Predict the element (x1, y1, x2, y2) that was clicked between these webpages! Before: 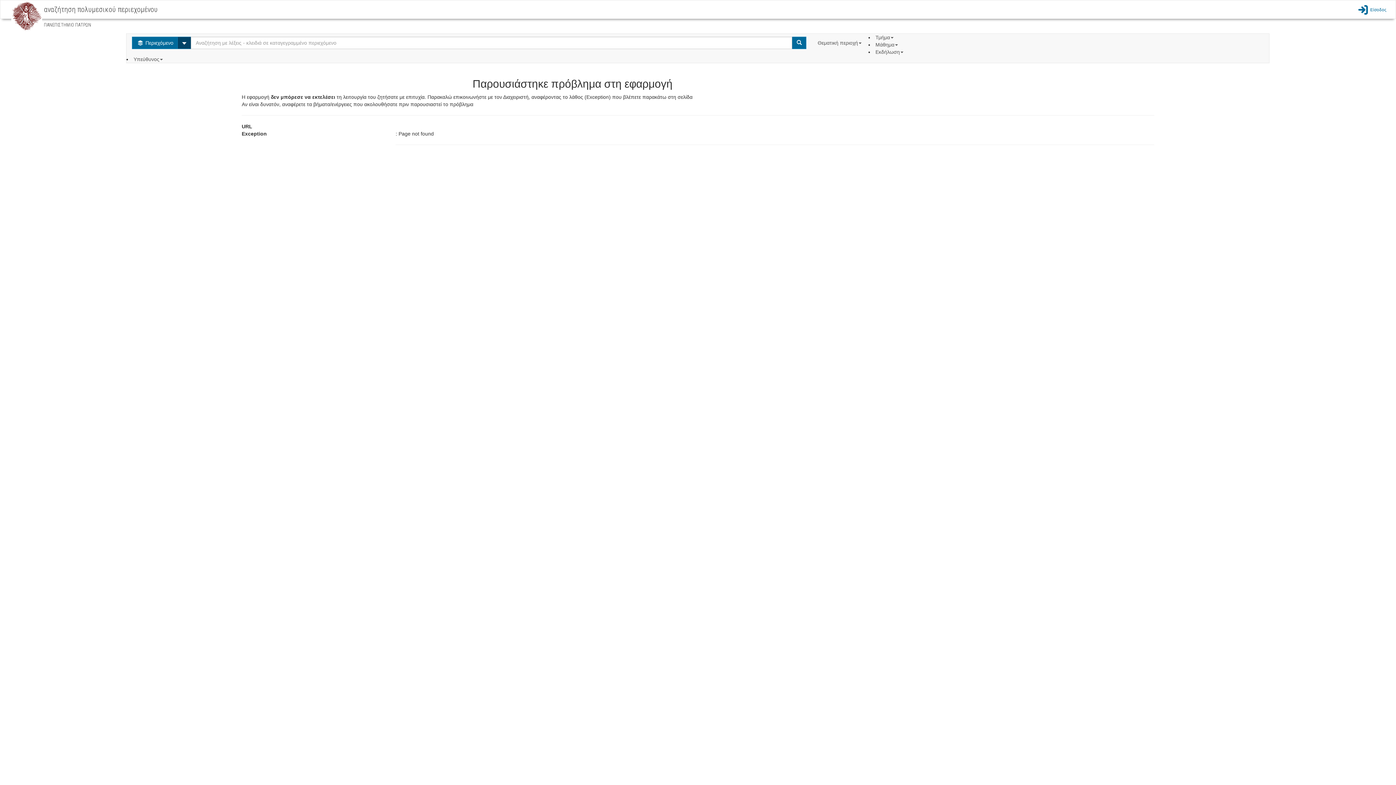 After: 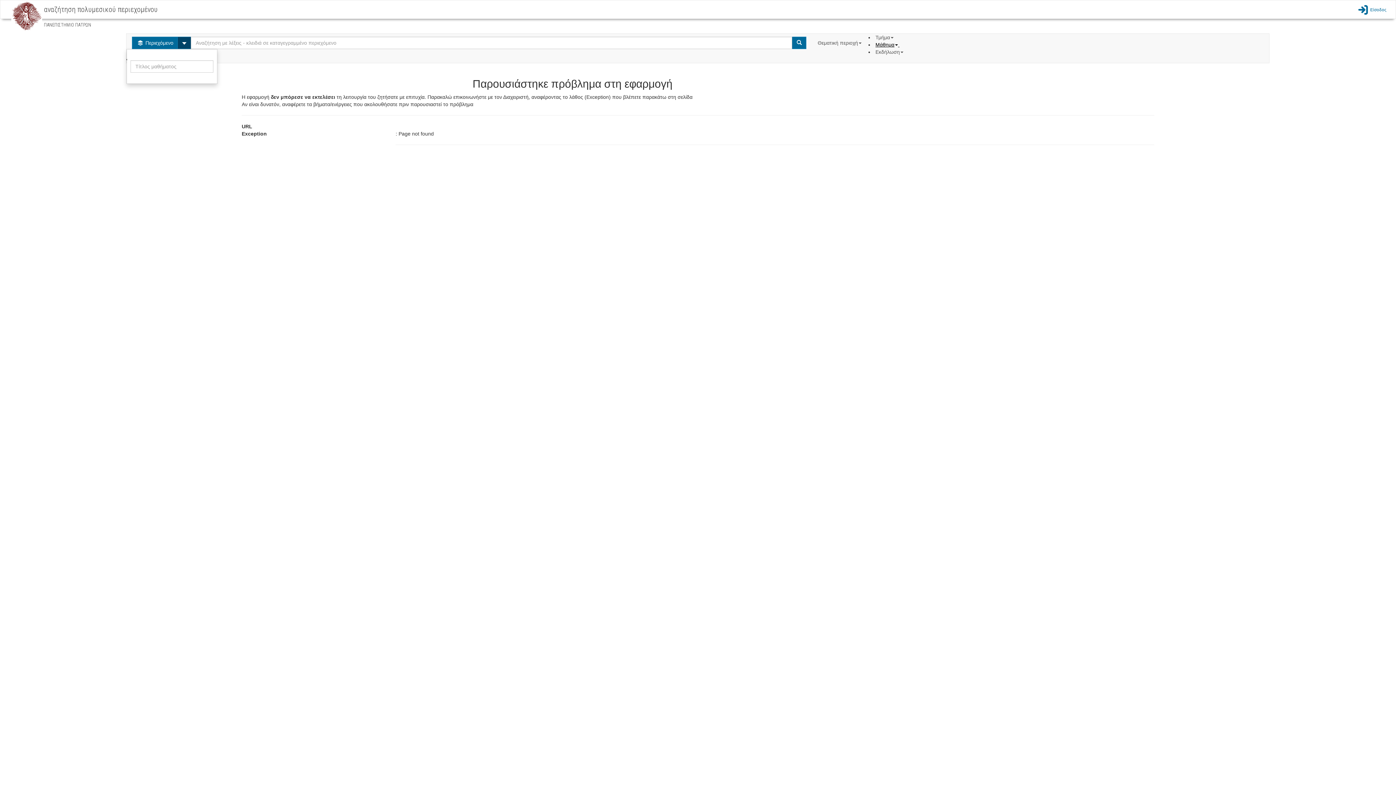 Action: label: Μάθημα  bbox: (875, 41, 899, 47)